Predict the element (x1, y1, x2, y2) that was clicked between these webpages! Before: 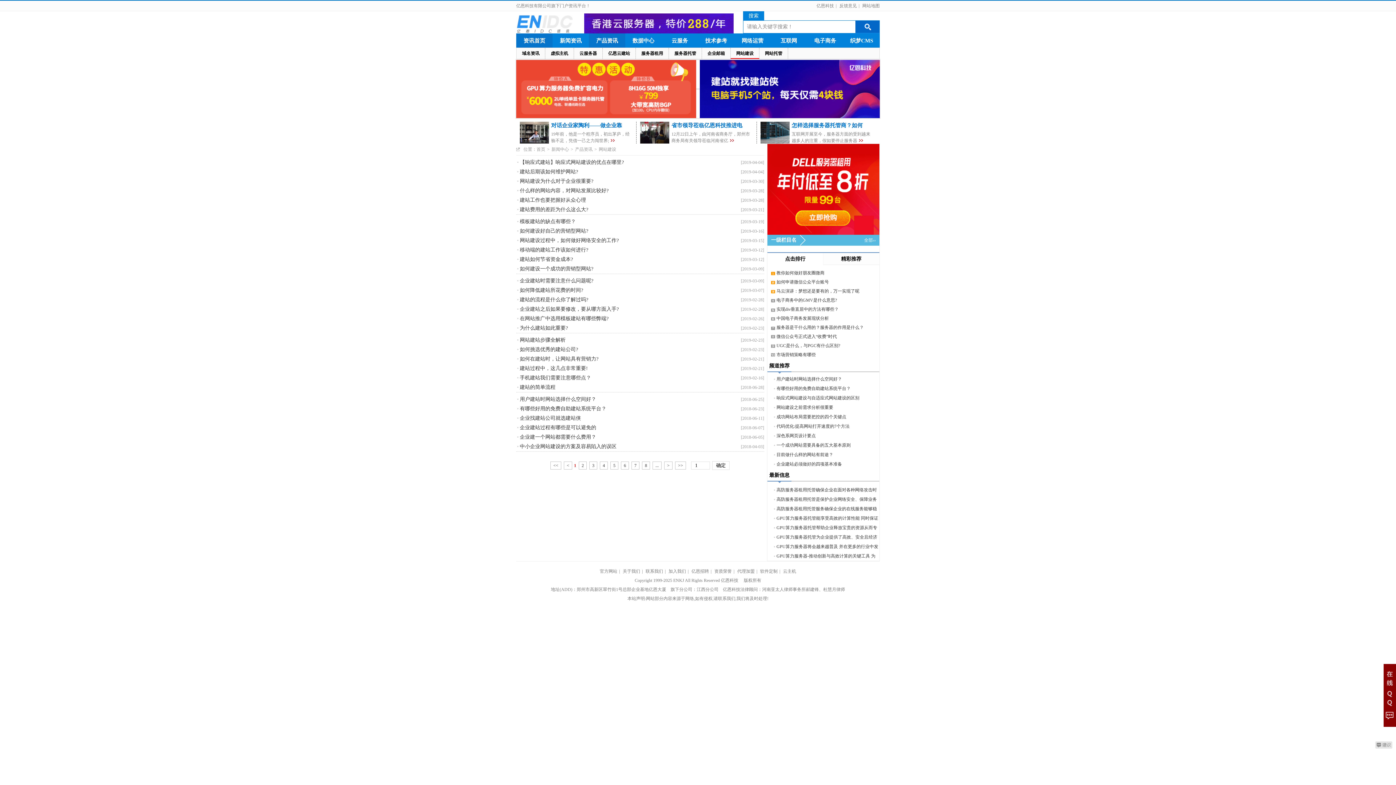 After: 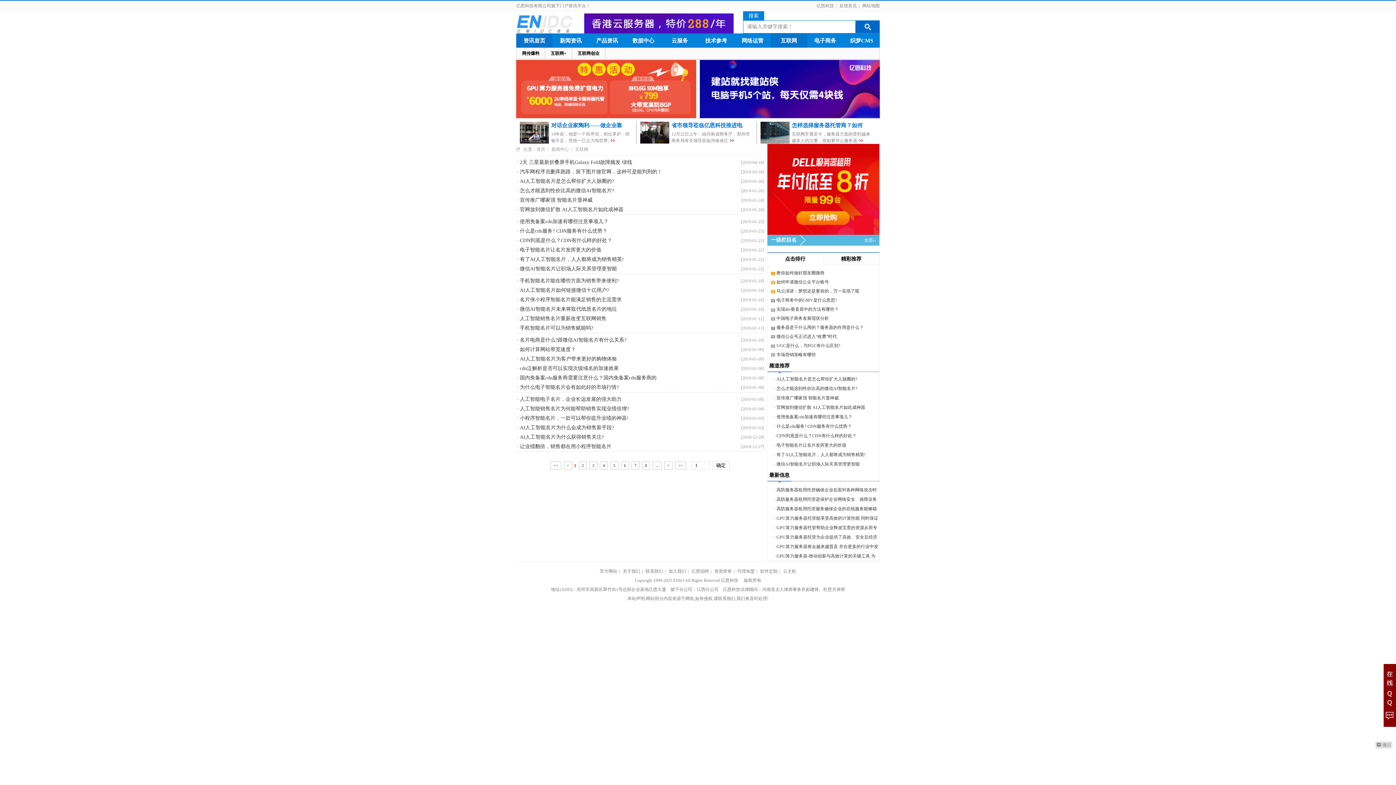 Action: label: 互联网 bbox: (770, 33, 807, 48)